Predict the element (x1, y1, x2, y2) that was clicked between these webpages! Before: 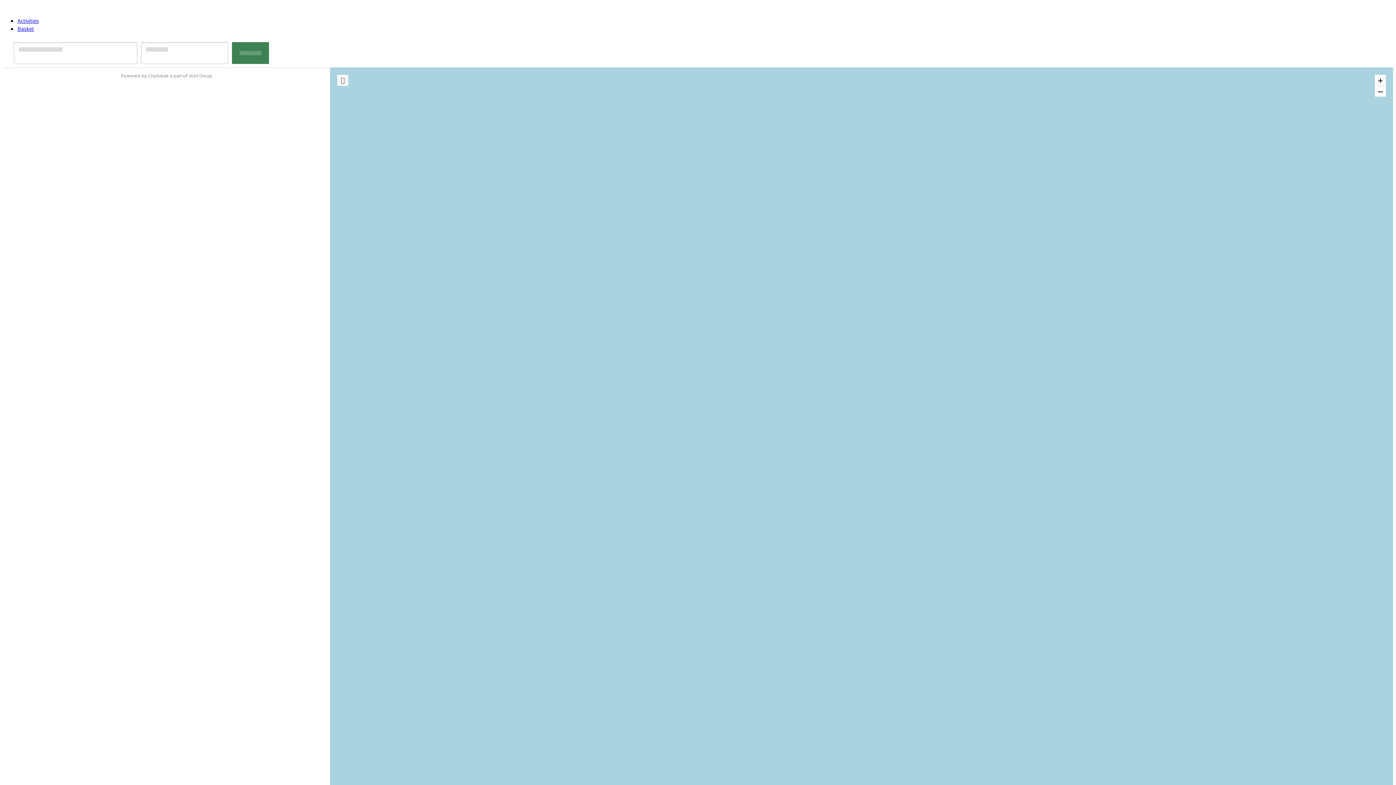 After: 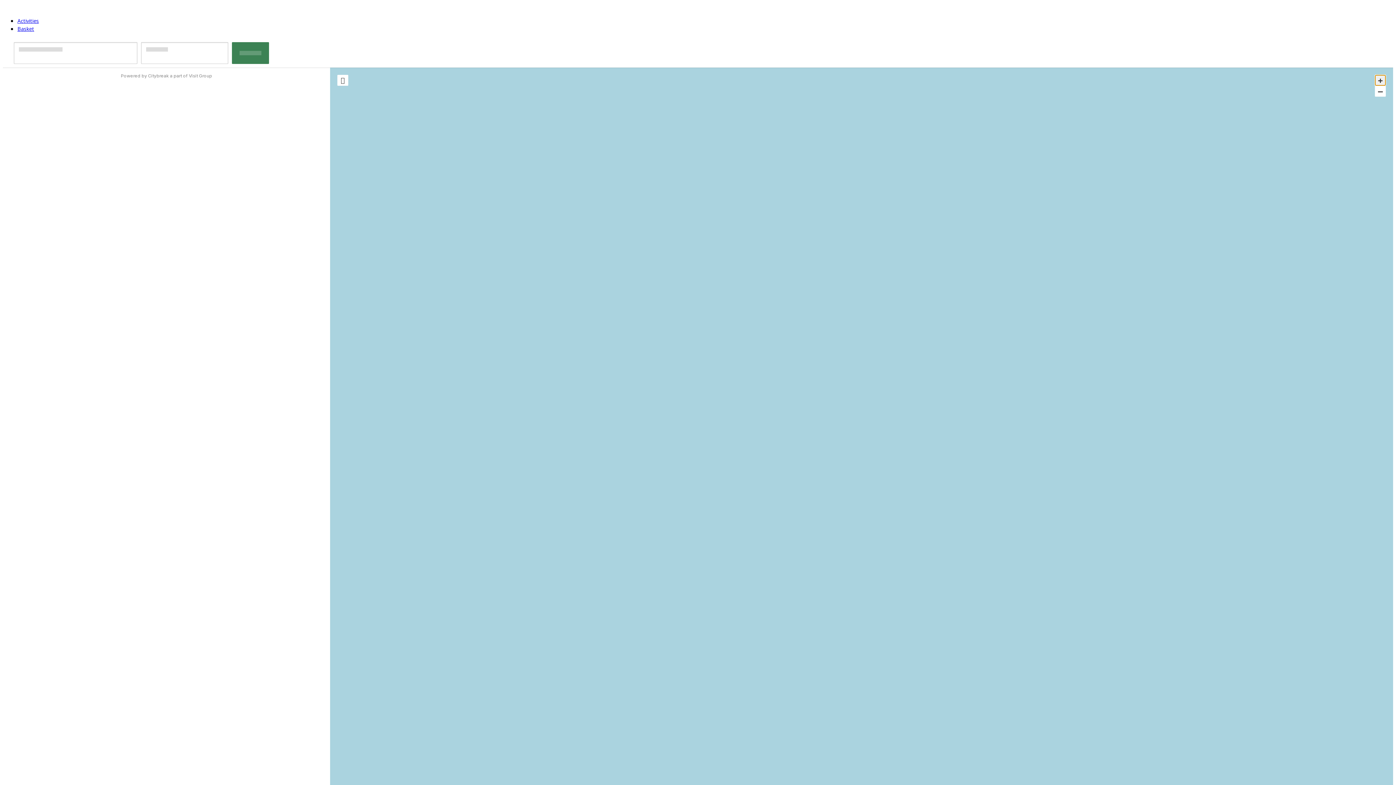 Action: bbox: (1375, 74, 1386, 85) label: +